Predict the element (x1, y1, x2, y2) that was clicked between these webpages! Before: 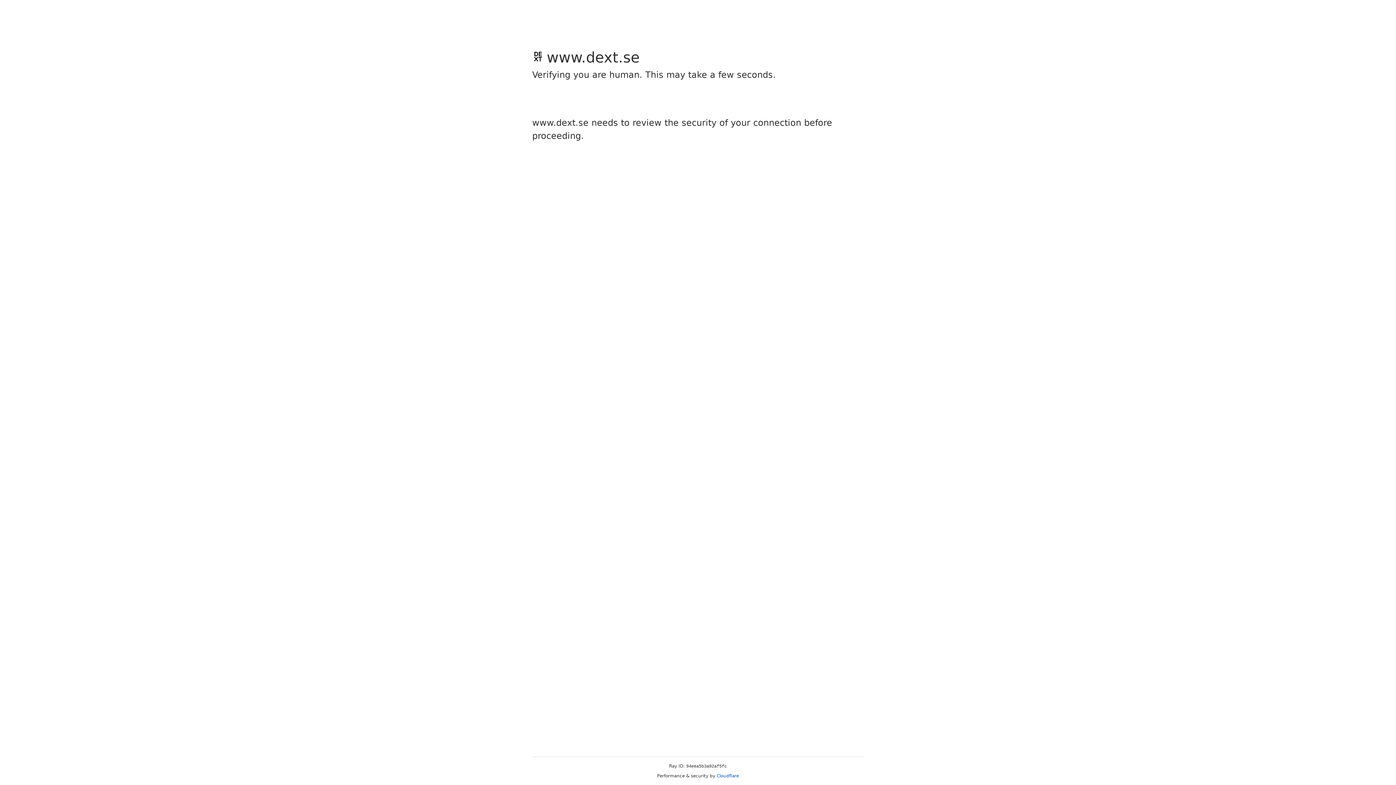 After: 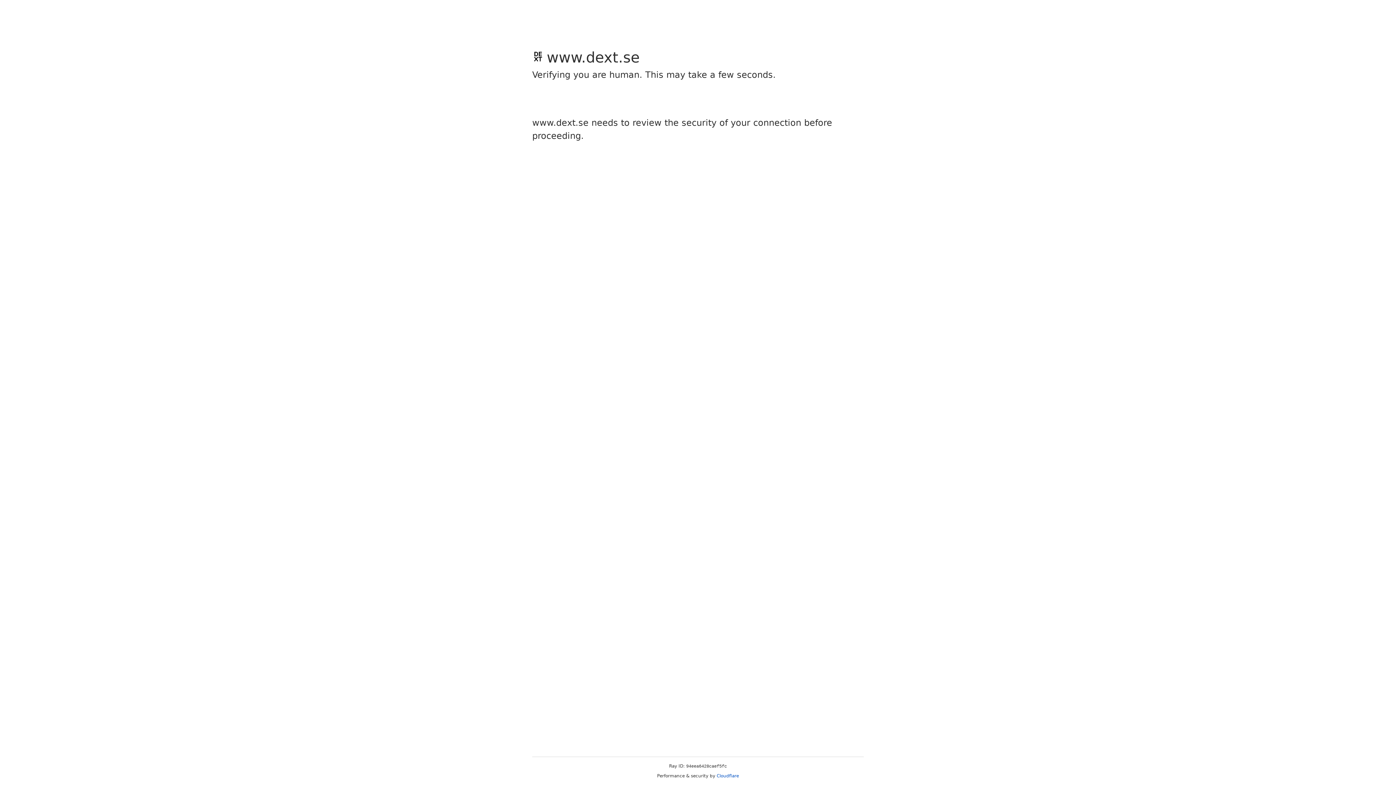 Action: label: Cloudflare bbox: (716, 773, 739, 778)